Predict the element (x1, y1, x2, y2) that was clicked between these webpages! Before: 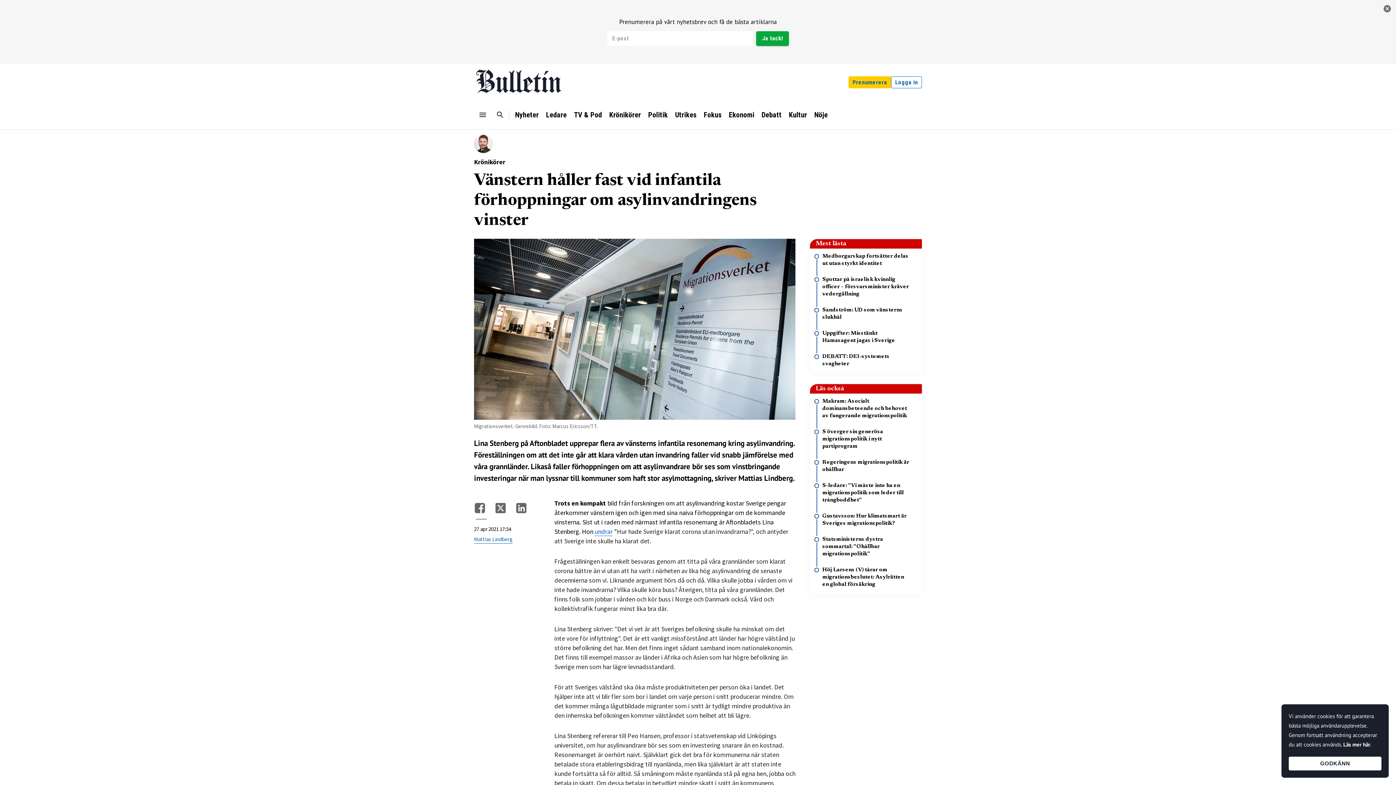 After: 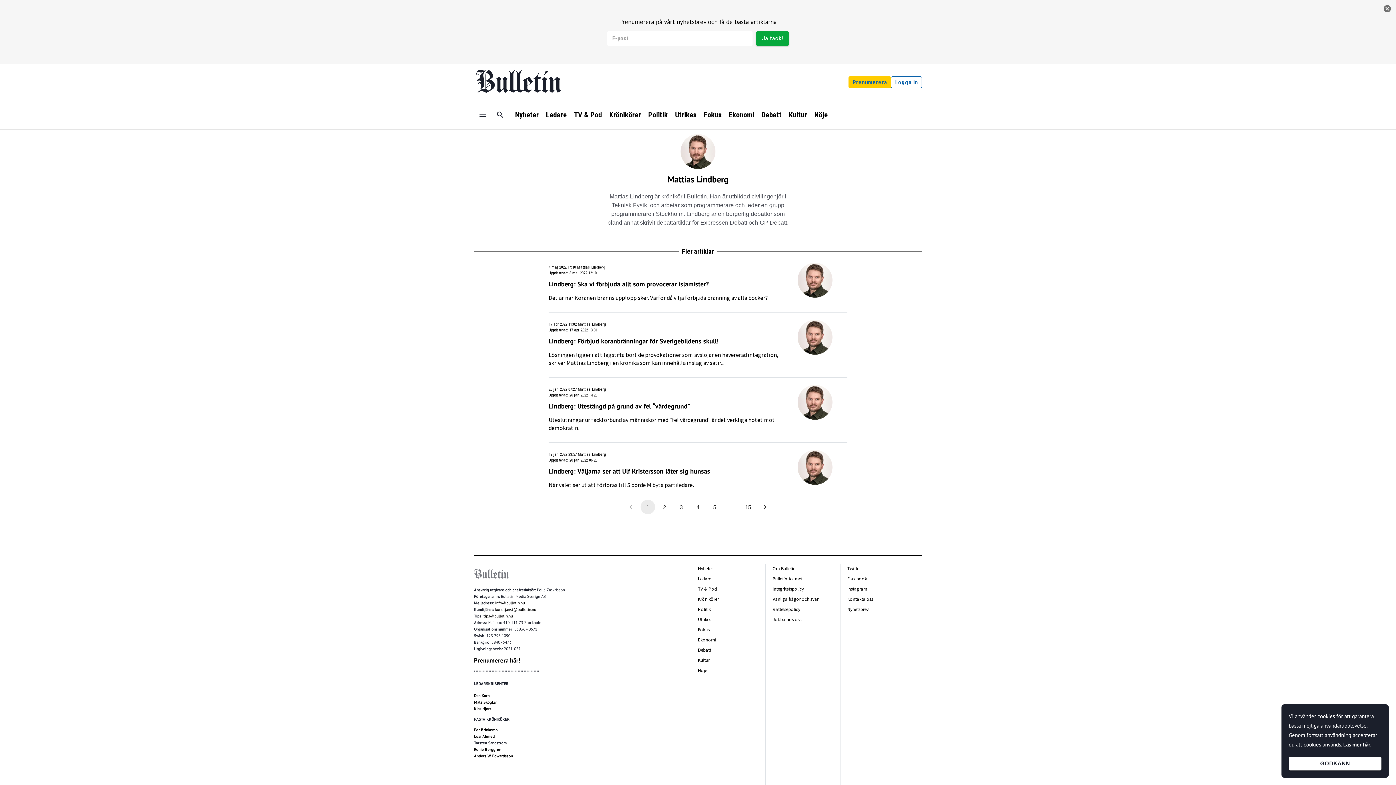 Action: label: Mattias Lindberg bbox: (474, 535, 512, 543)